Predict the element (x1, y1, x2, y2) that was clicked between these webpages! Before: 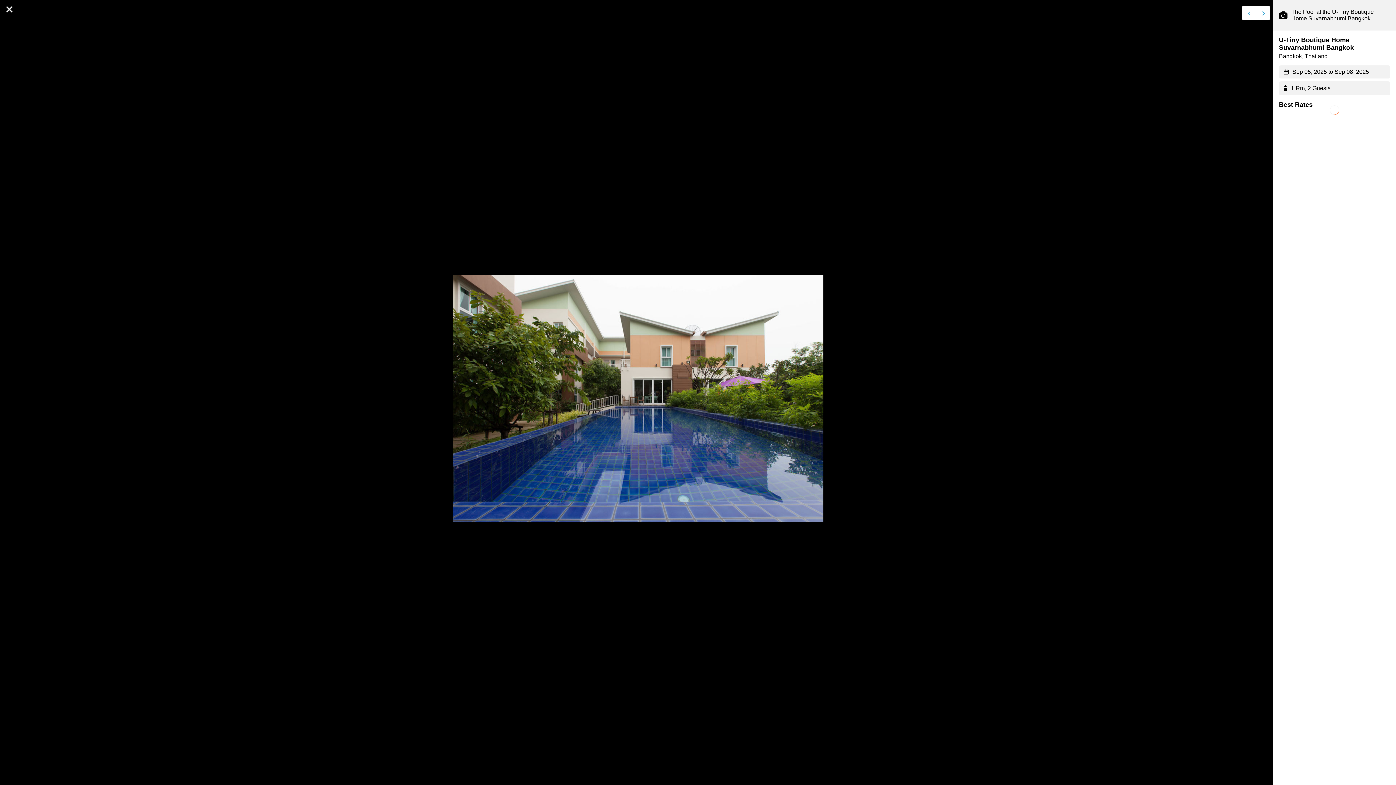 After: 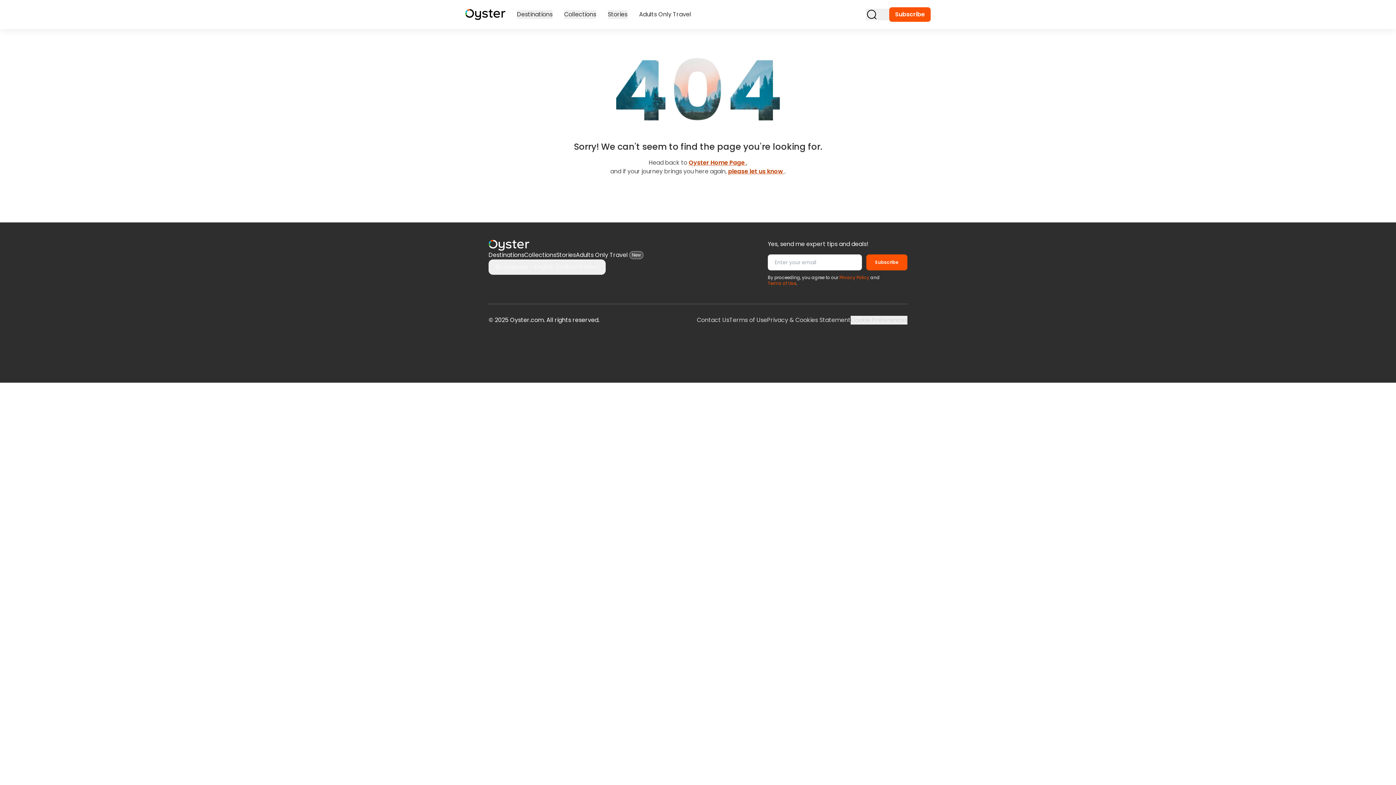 Action: bbox: (1279, 36, 1354, 51) label: U-Tiny Boutique Home Suvarnabhumi Bangkok